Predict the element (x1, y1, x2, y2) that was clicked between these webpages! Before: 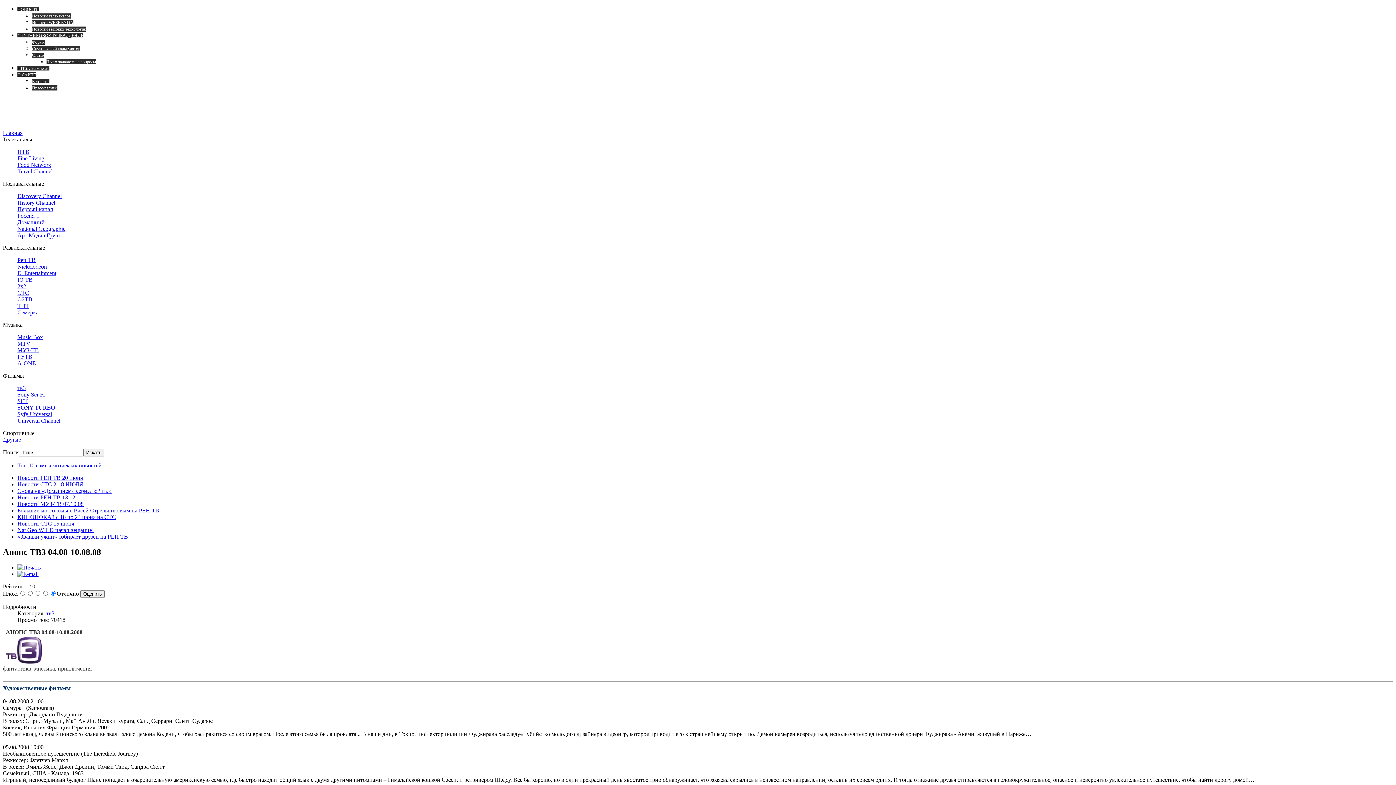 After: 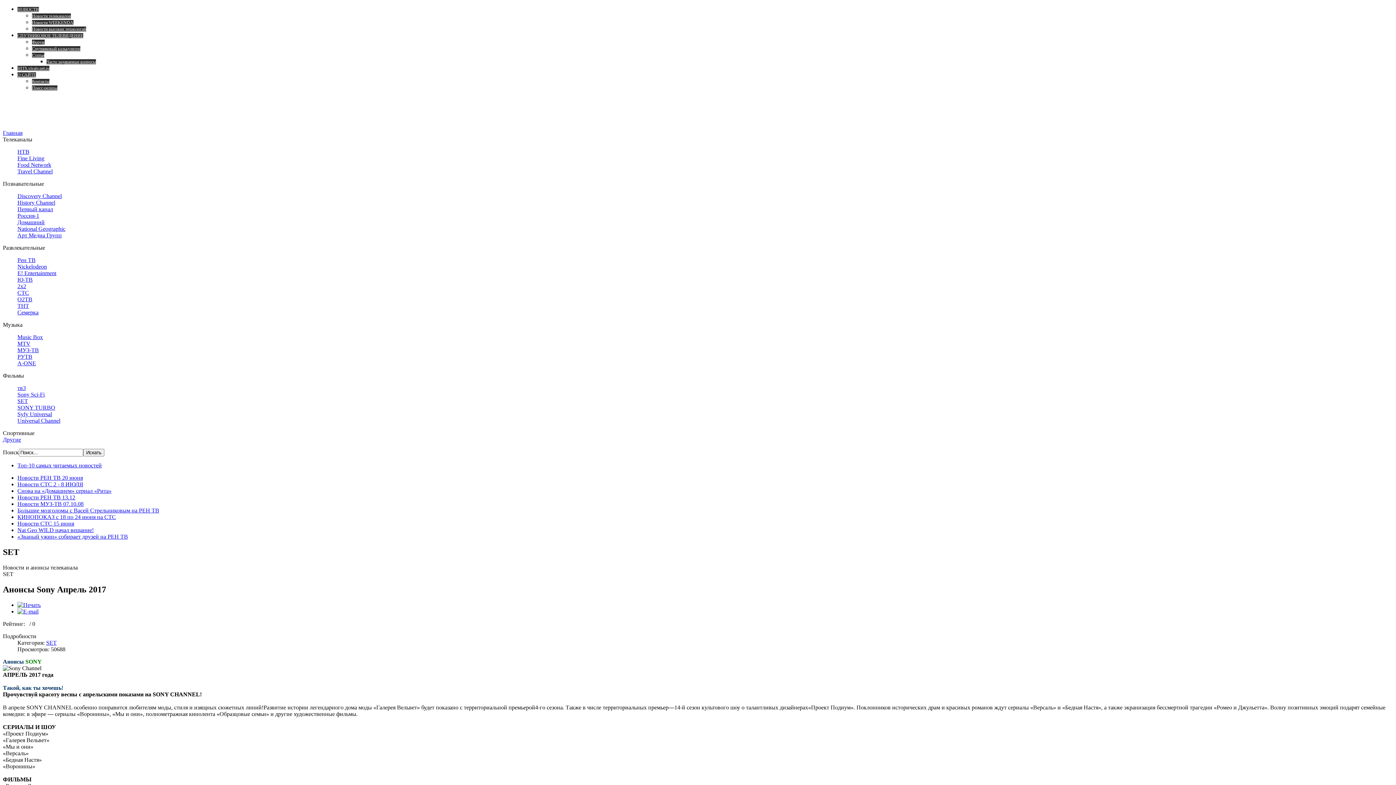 Action: label: SET bbox: (17, 398, 28, 404)